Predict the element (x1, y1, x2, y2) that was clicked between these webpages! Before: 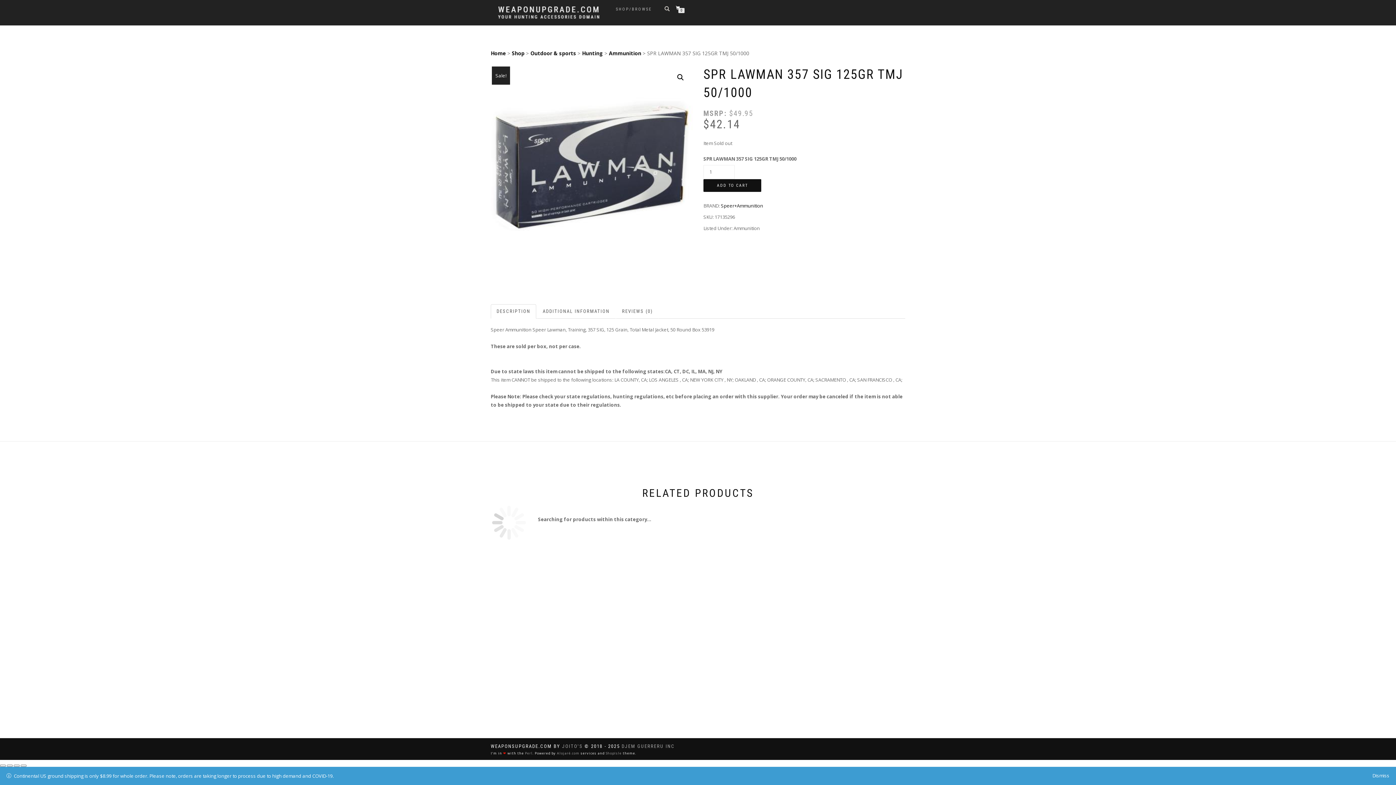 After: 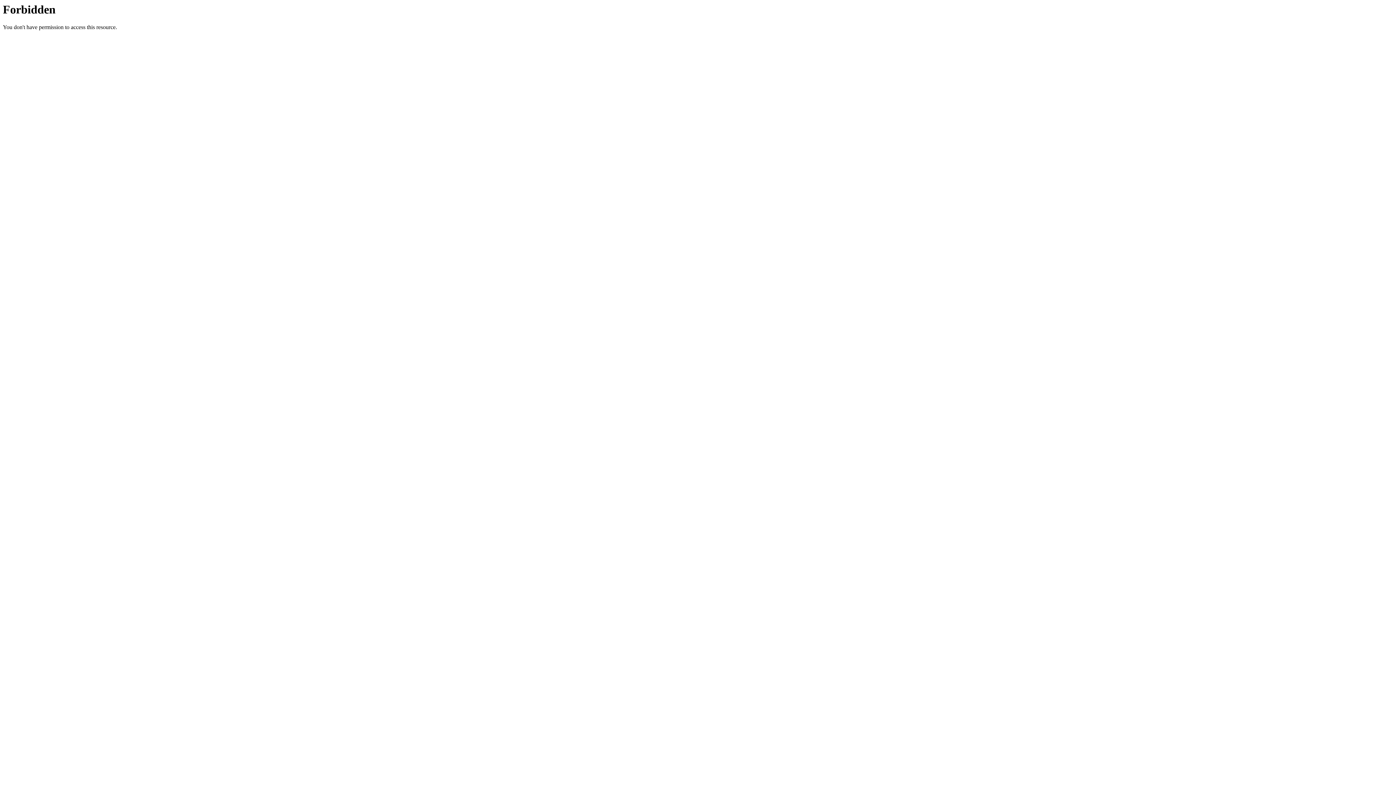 Action: bbox: (609, 49, 641, 56) label: Ammunition